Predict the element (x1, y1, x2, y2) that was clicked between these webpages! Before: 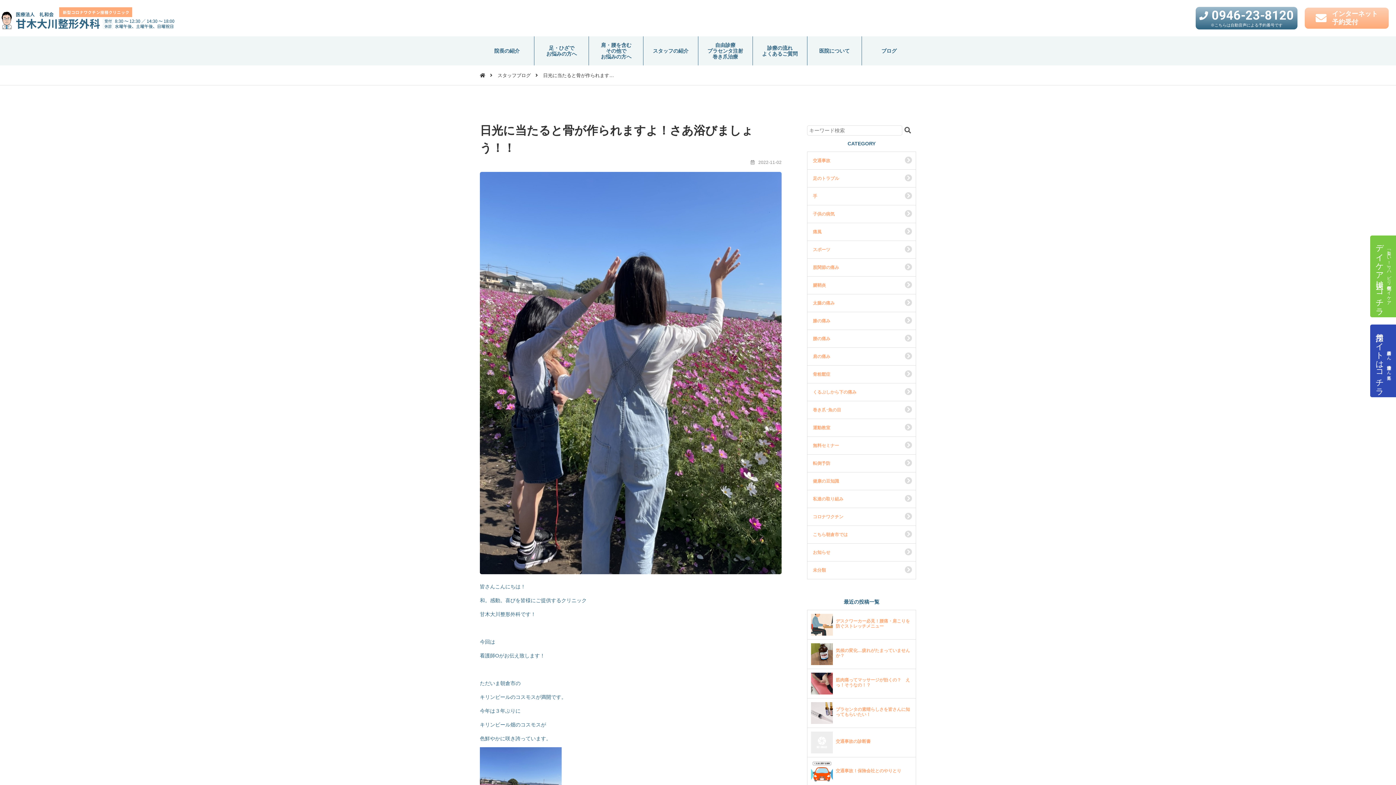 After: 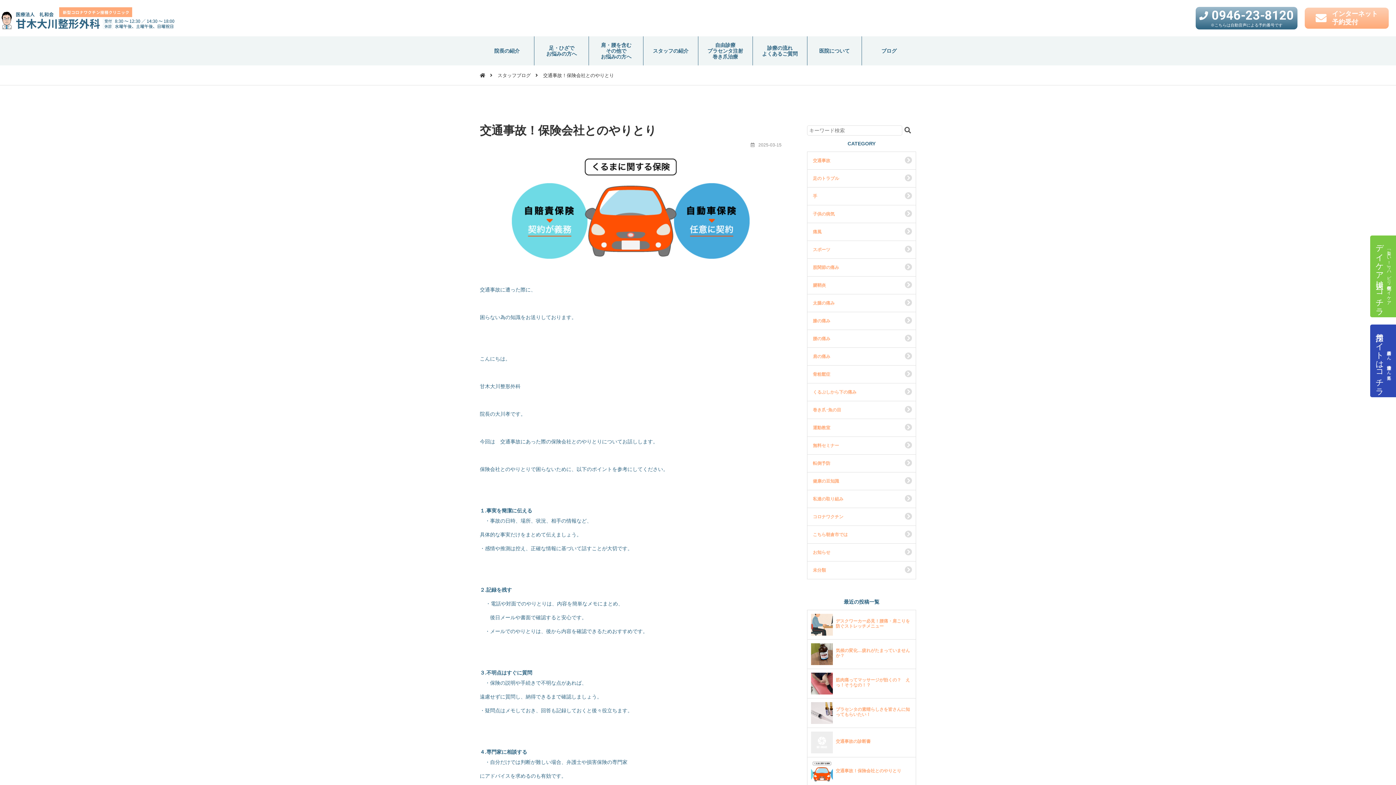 Action: label: 	

交通事故！保険会社とのやりとり bbox: (811, 761, 912, 783)